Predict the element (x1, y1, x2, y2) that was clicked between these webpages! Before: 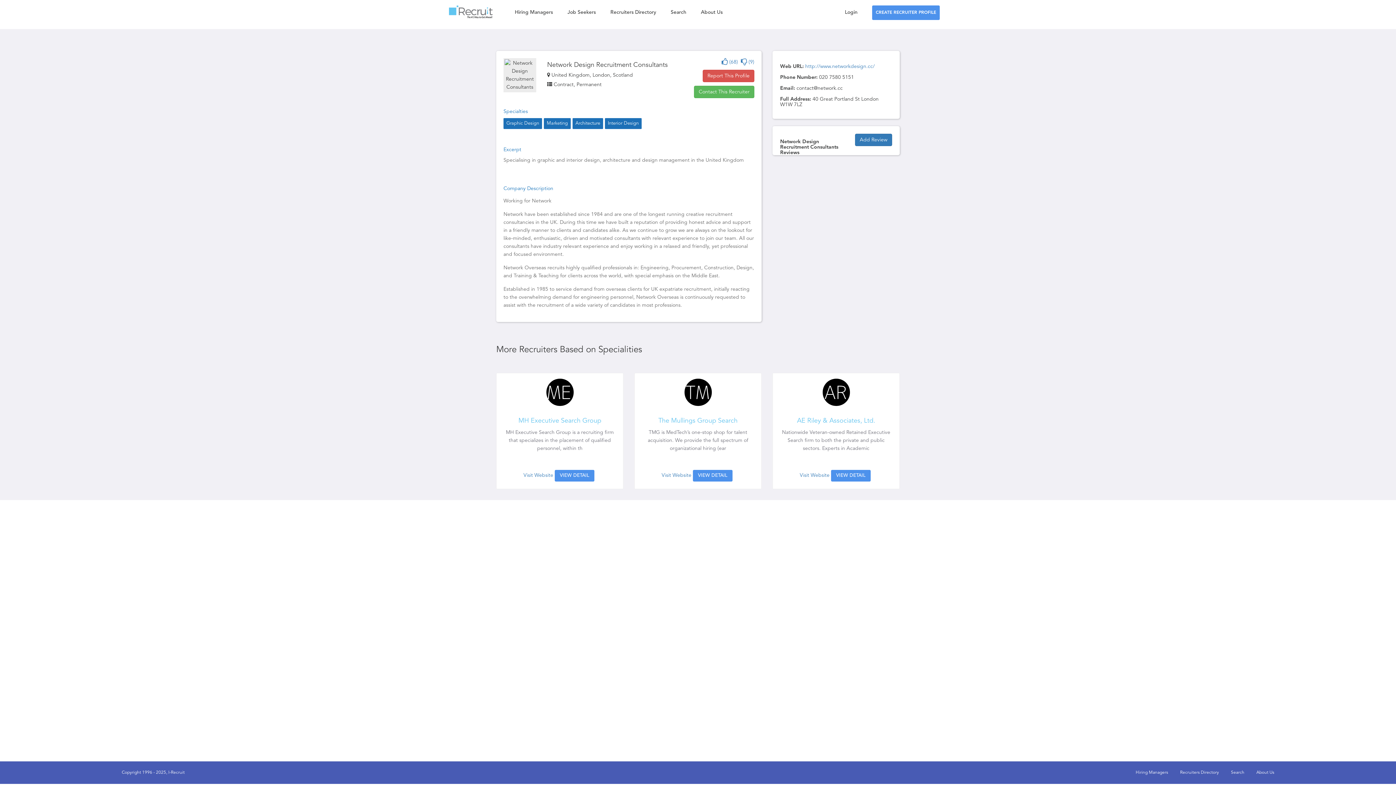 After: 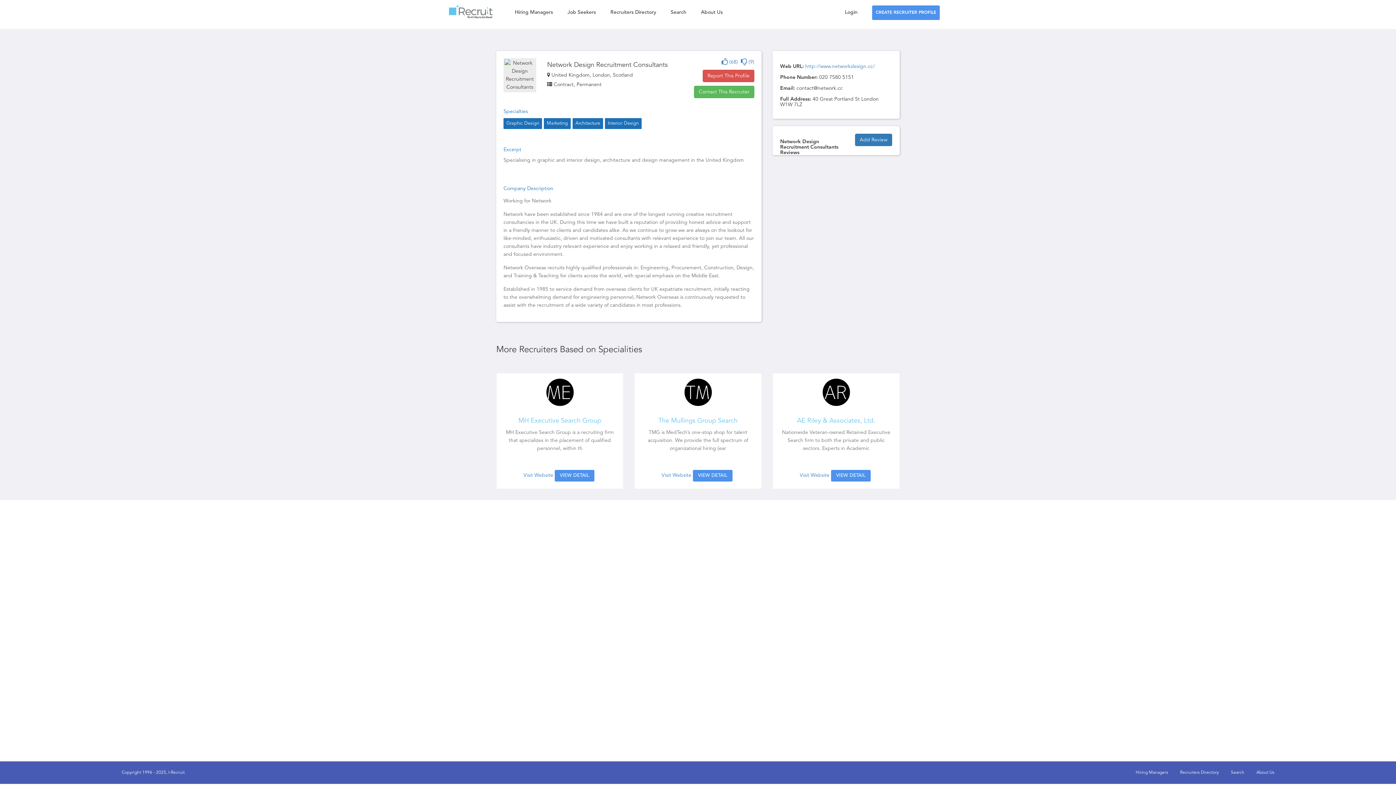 Action: bbox: (554, 470, 594, 481) label: VIEW DETAIL